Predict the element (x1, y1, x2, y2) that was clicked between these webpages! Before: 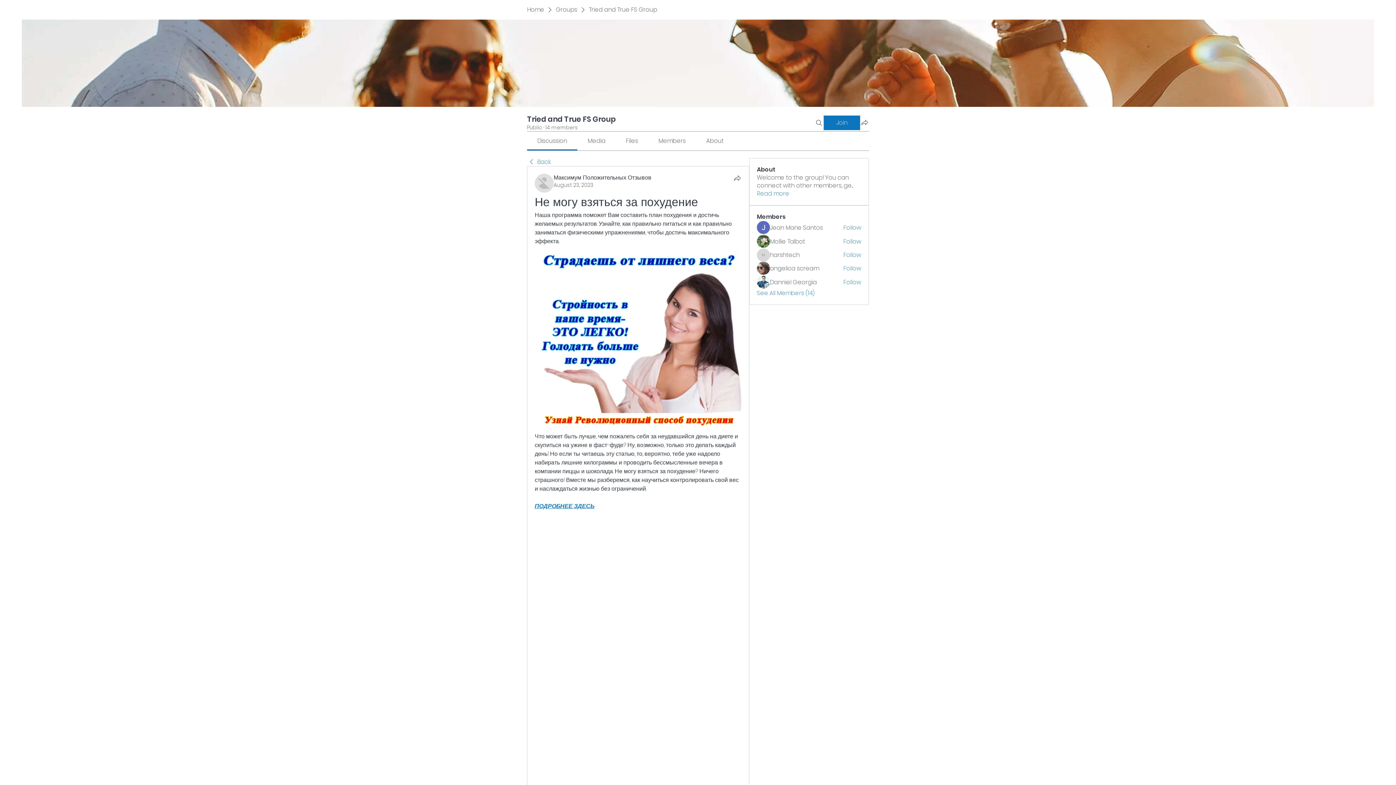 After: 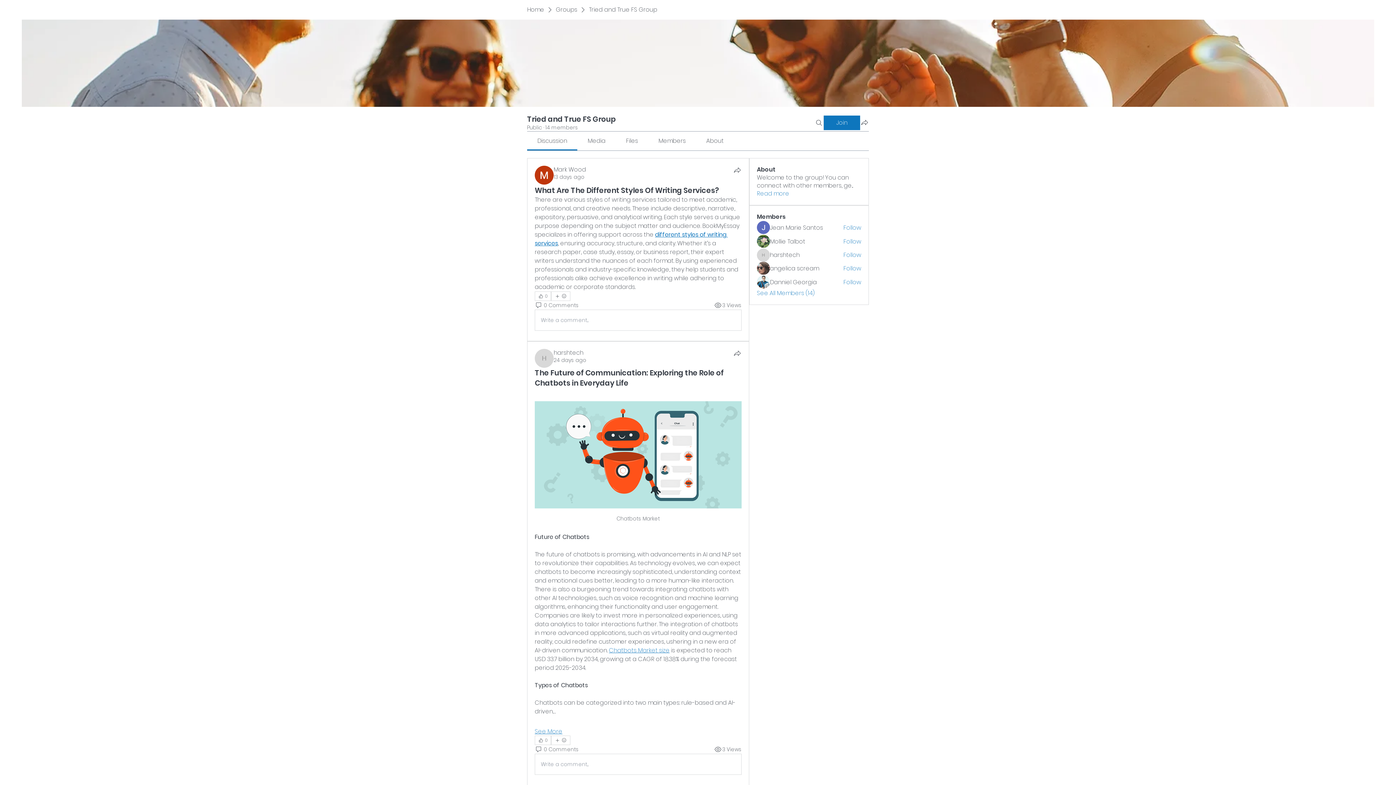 Action: label: Back bbox: (527, 158, 550, 166)